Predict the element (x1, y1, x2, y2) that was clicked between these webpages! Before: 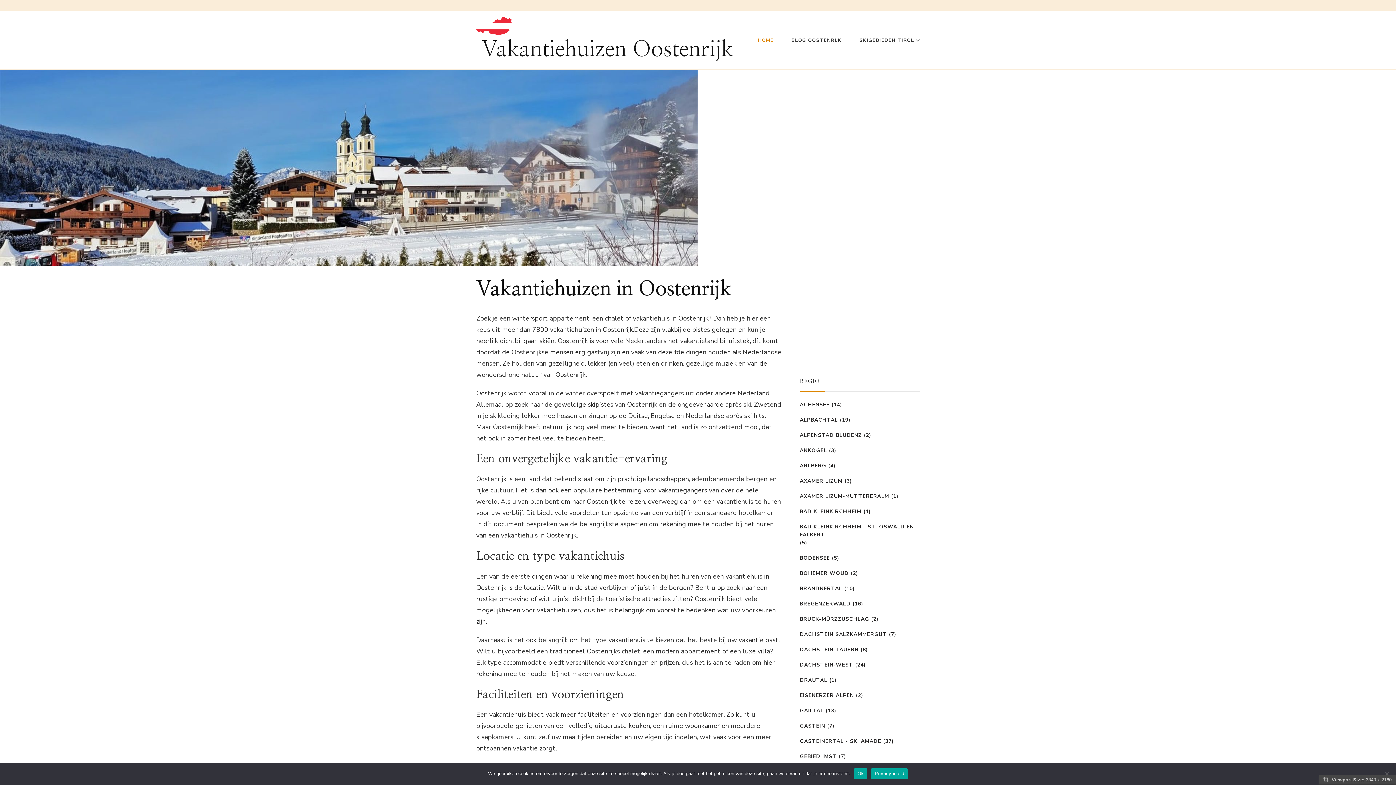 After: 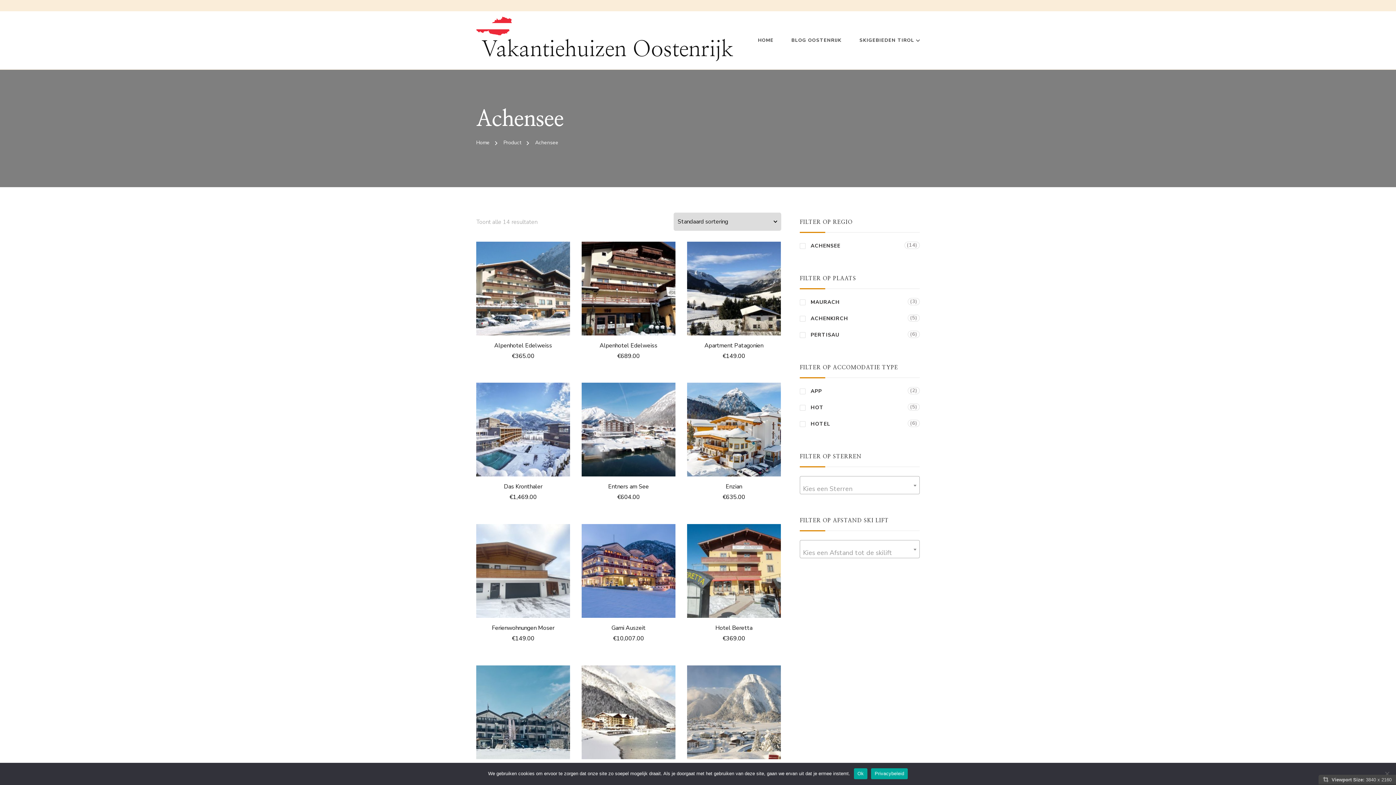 Action: bbox: (800, 400, 829, 408) label: ACHENSEE